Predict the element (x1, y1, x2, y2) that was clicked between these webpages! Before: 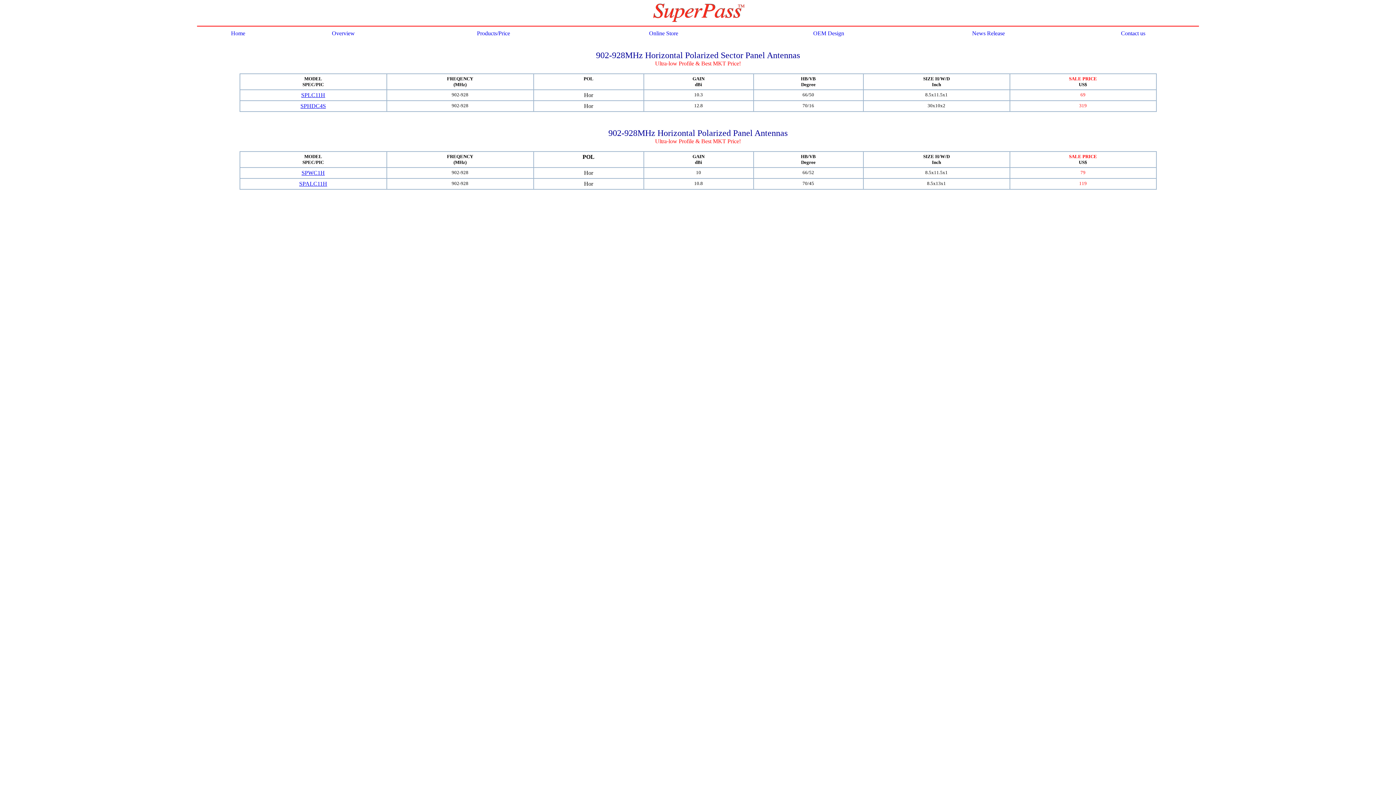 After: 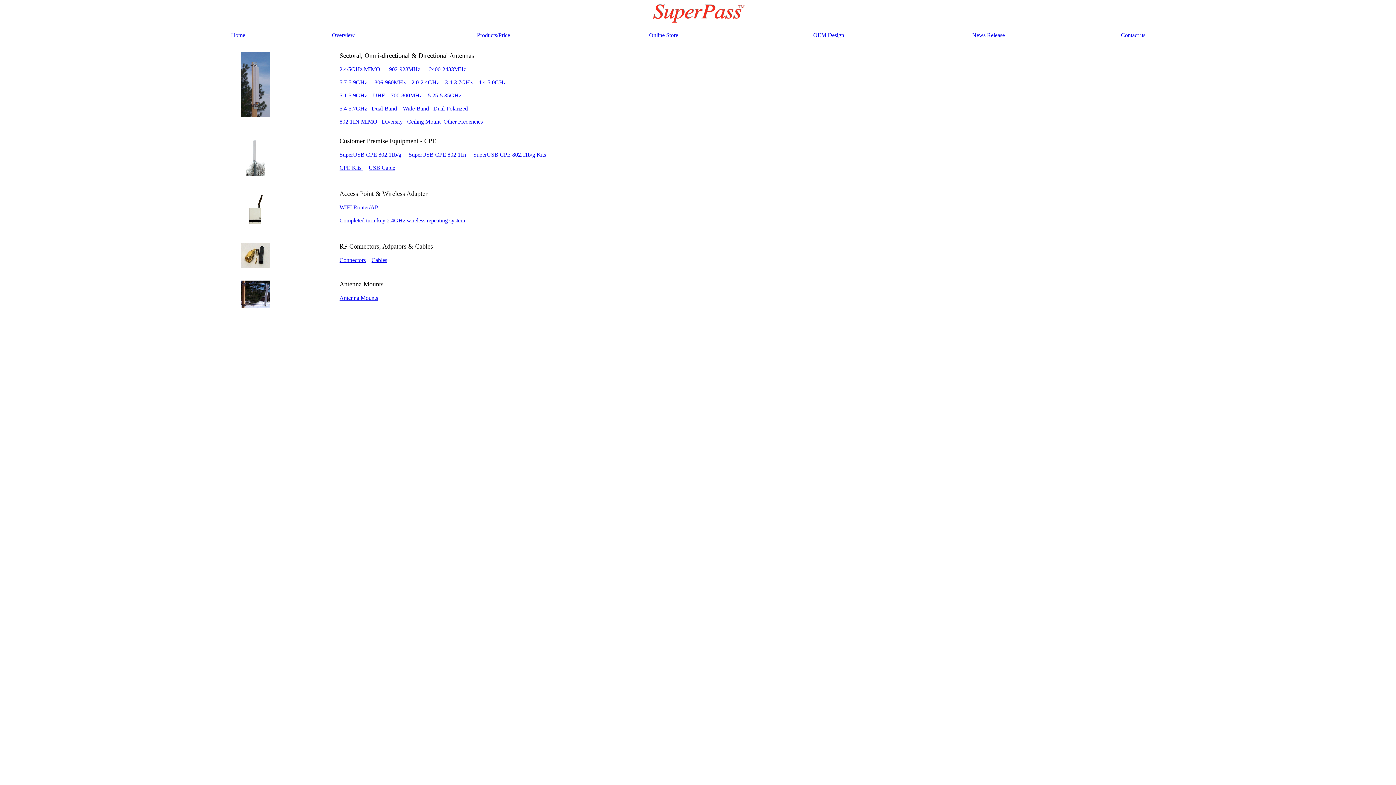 Action: label: Products/Price bbox: (477, 30, 510, 36)